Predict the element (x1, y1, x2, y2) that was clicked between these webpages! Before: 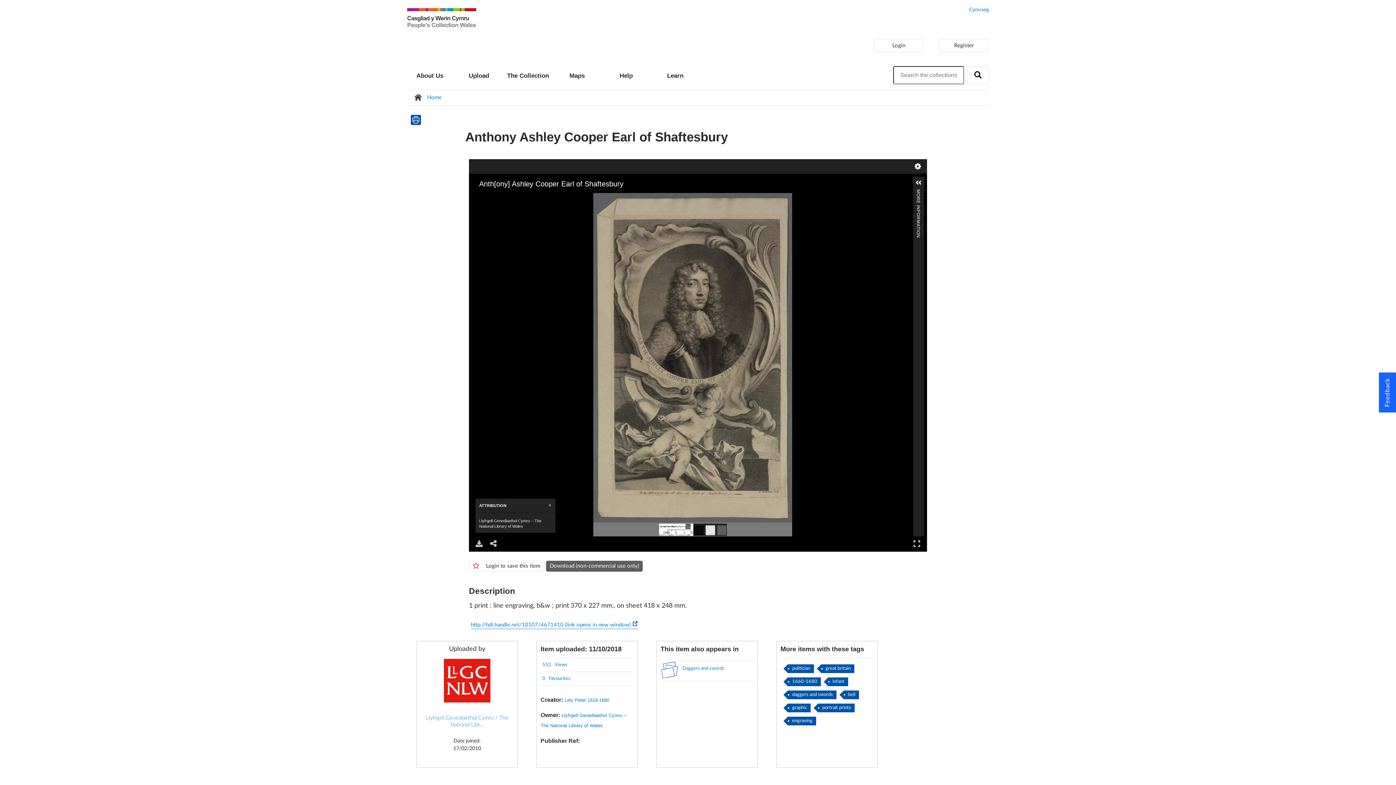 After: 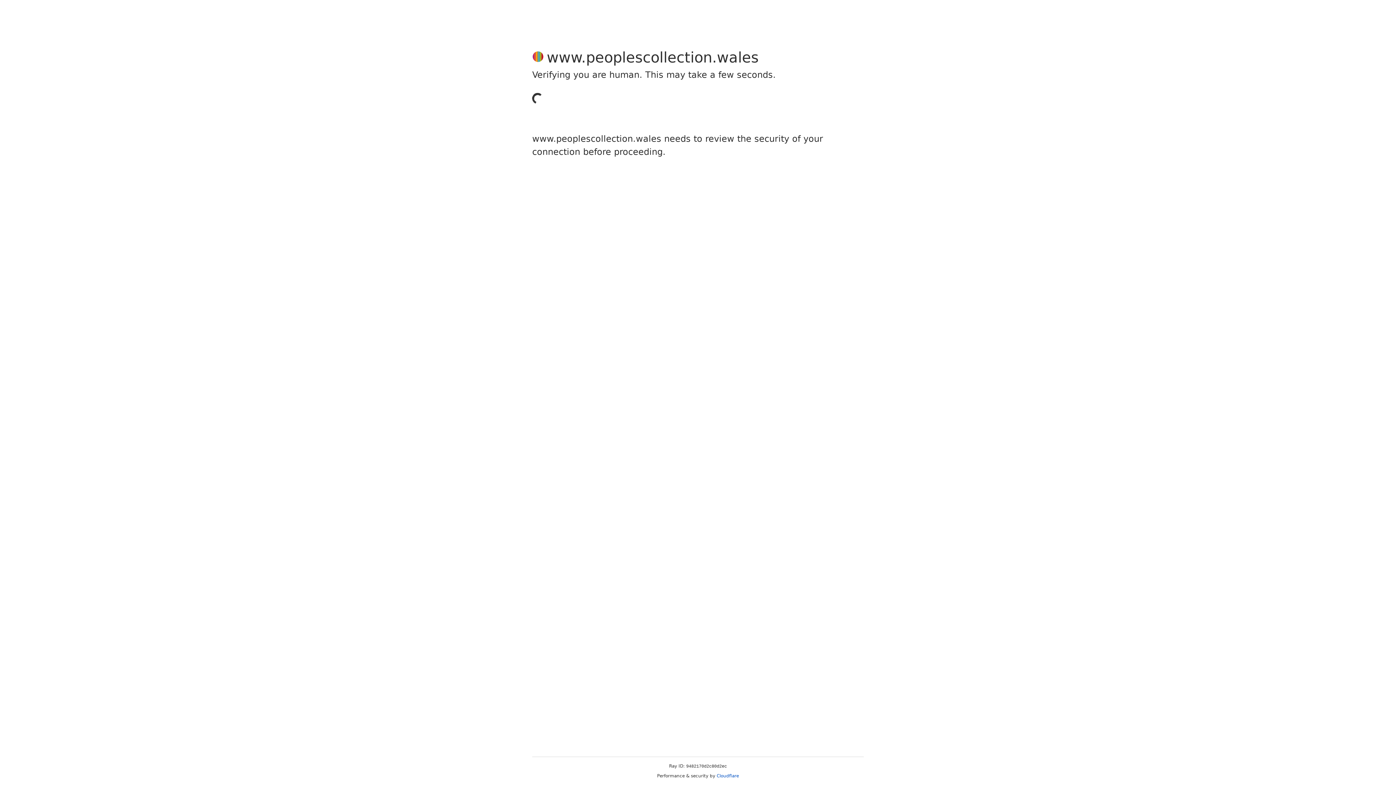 Action: bbox: (940, 39, 988, 52) label: Register